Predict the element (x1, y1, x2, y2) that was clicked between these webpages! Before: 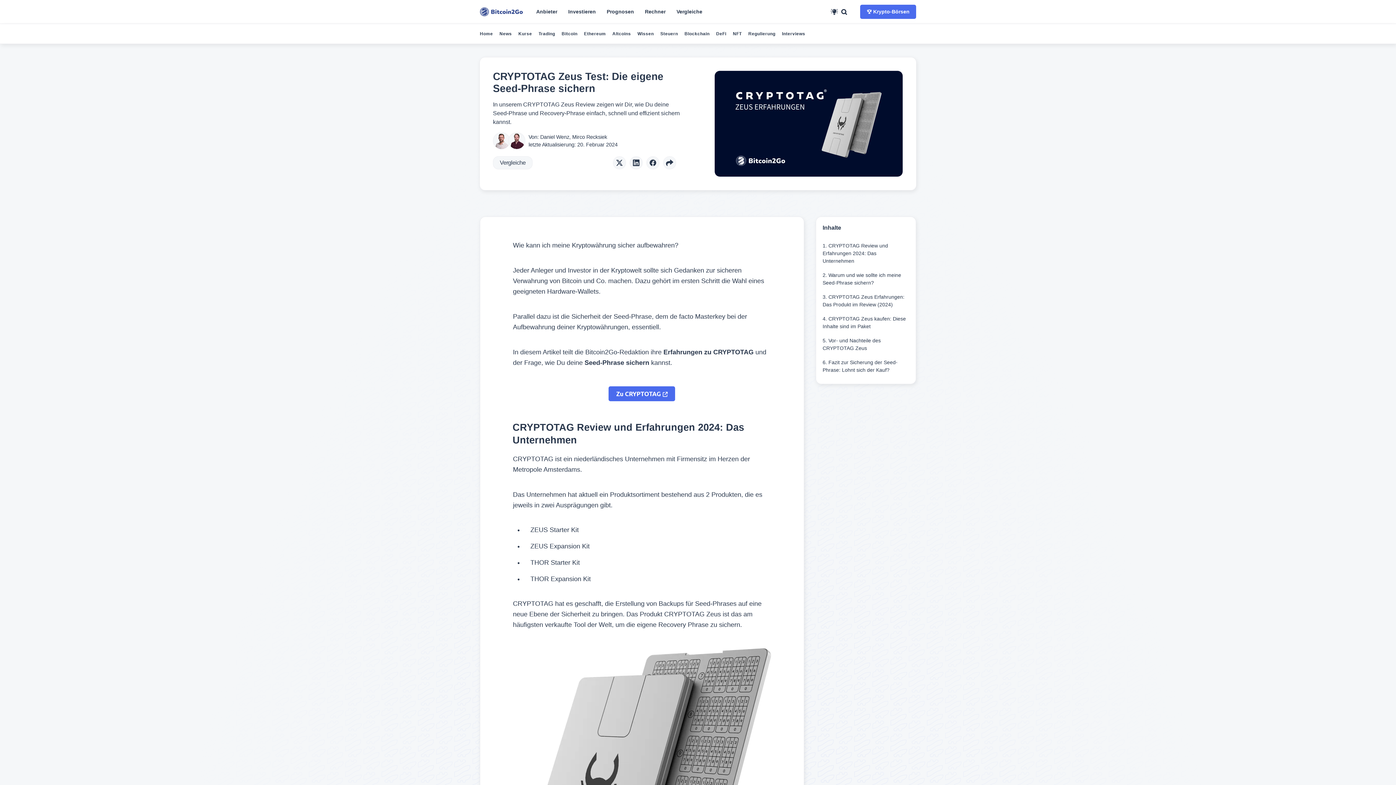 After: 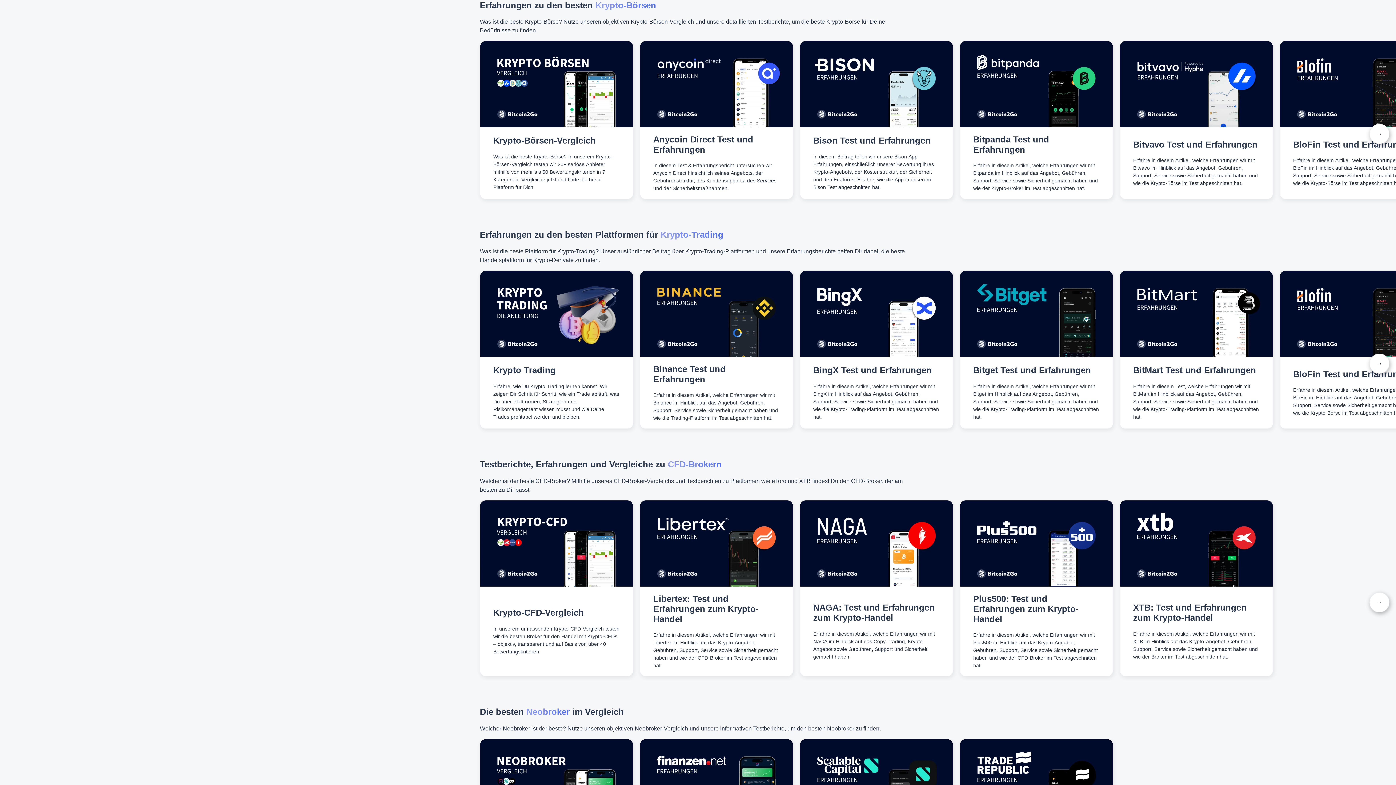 Action: bbox: (536, 0, 568, 23) label: Anbieter
